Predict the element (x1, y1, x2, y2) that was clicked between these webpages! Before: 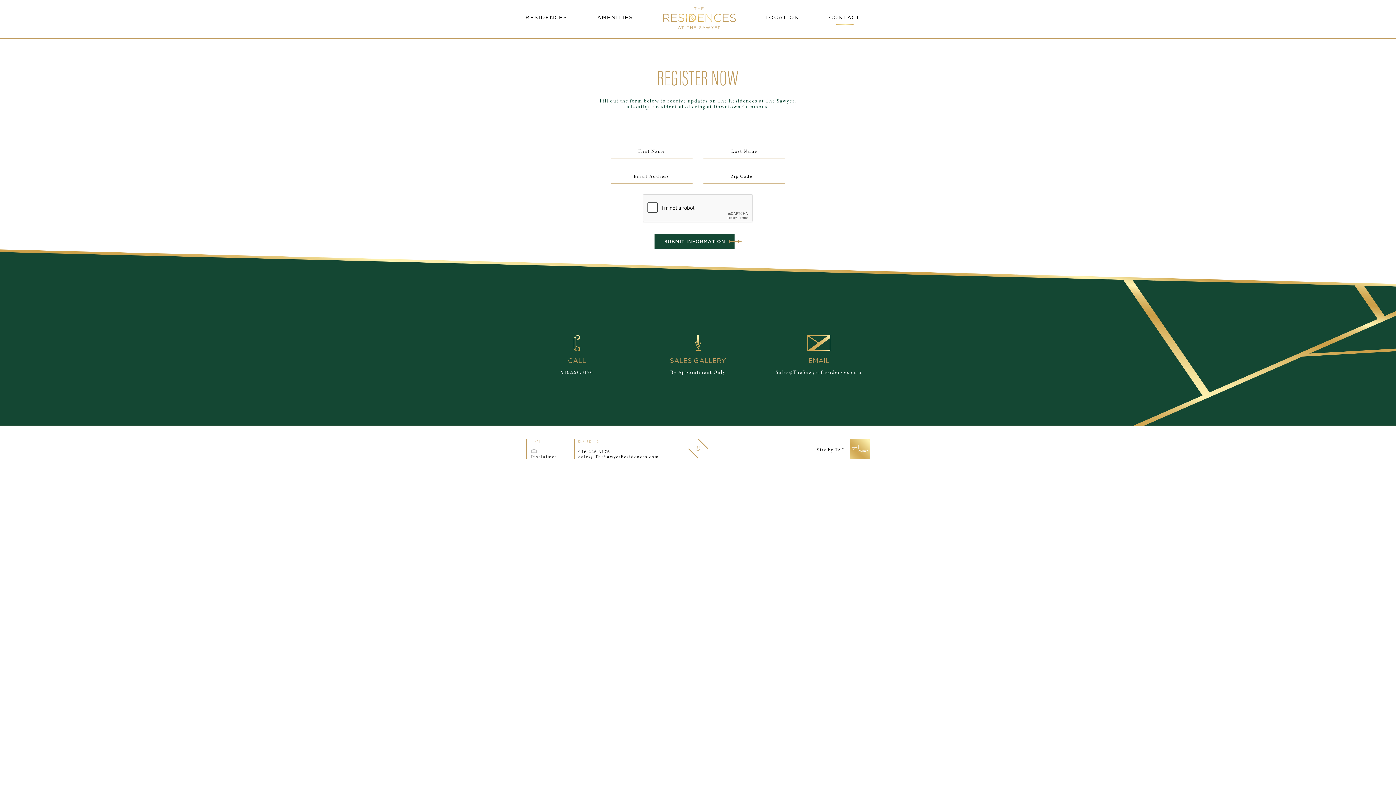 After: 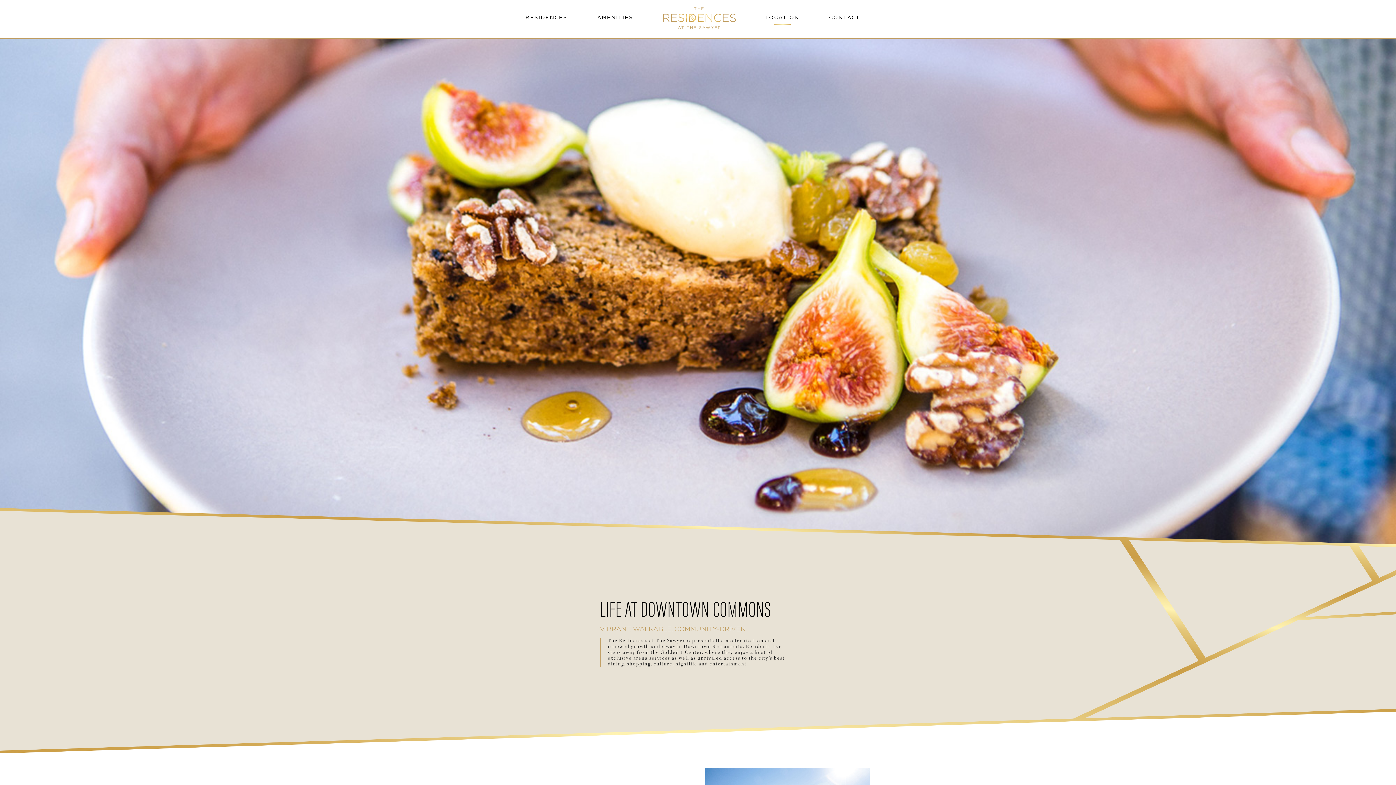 Action: label: LOCATION bbox: (760, 11, 804, 24)